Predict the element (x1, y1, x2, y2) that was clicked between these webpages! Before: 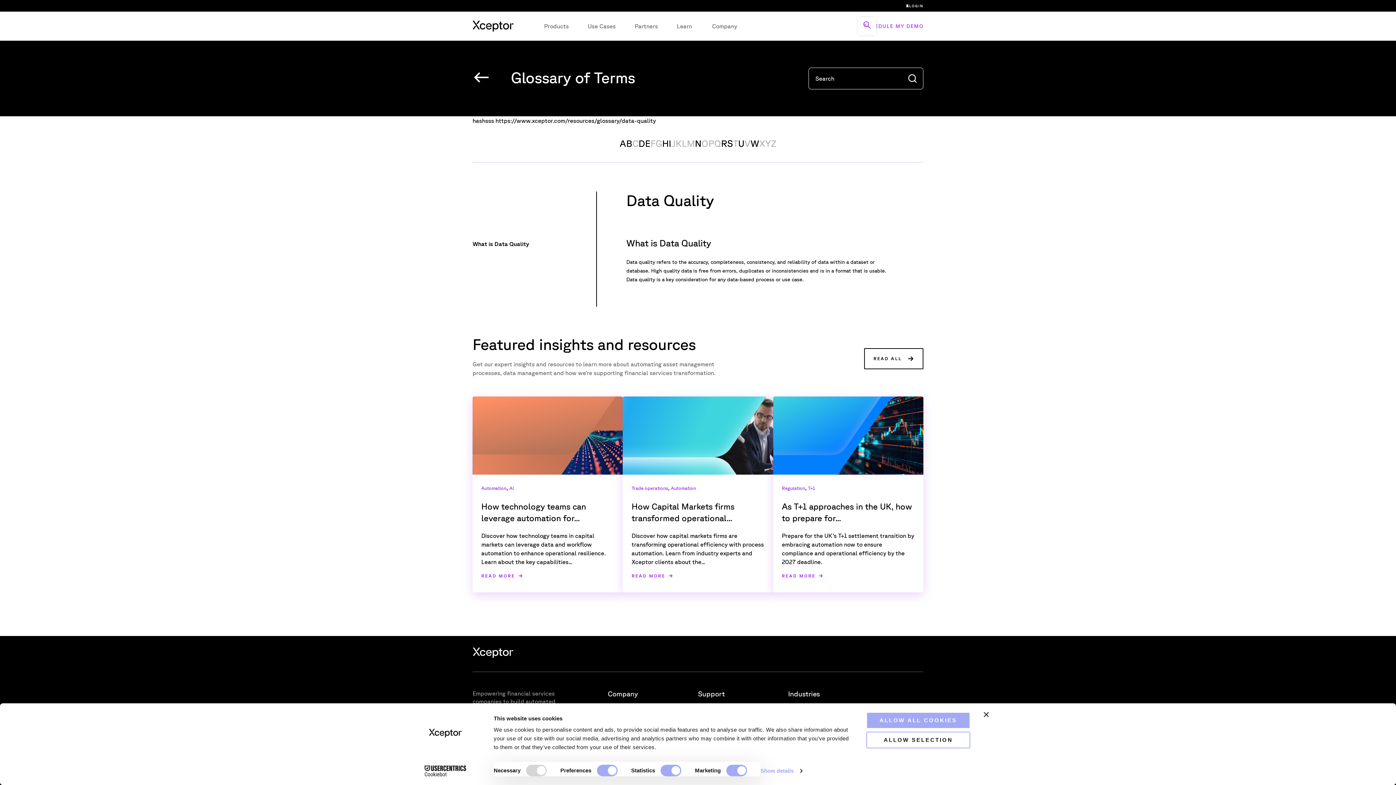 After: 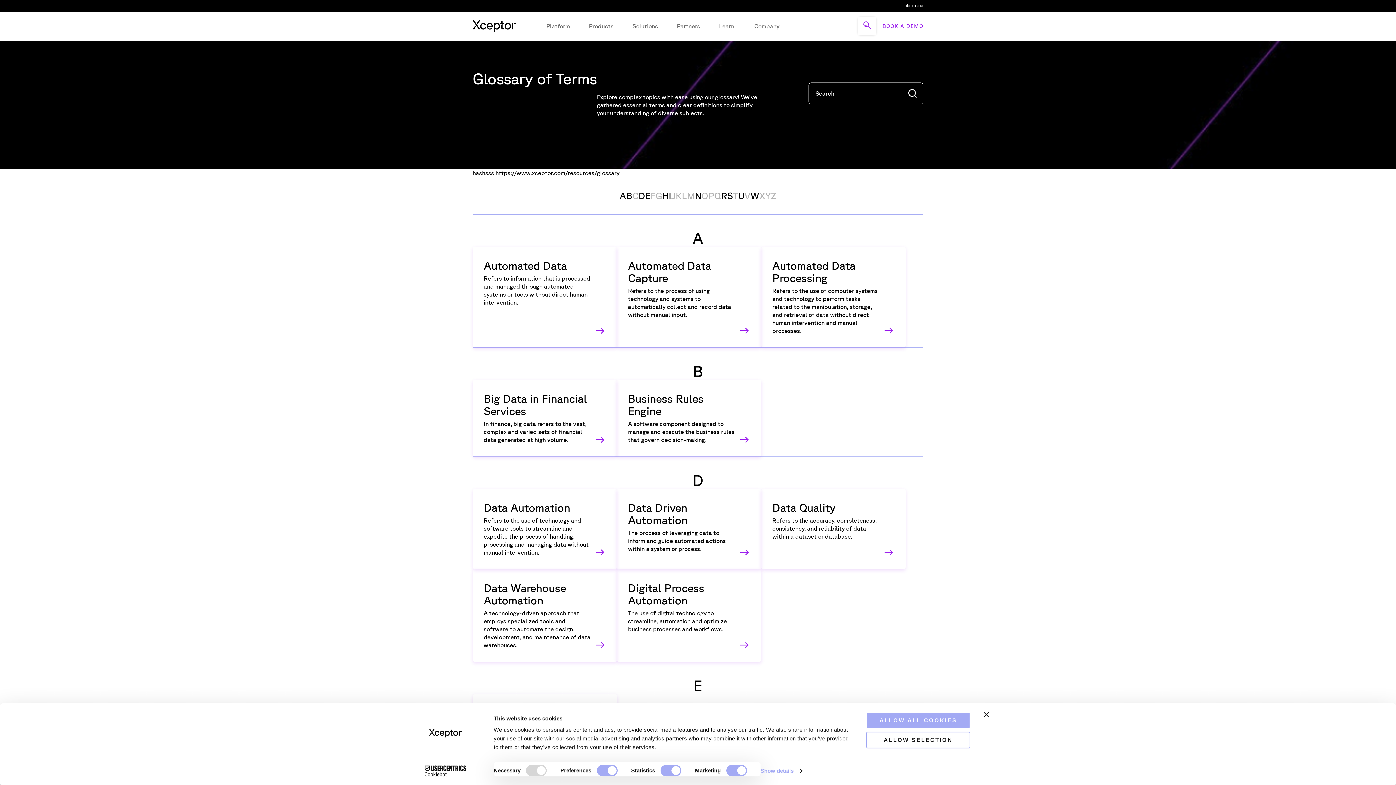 Action: bbox: (655, 139, 662, 147) label: G